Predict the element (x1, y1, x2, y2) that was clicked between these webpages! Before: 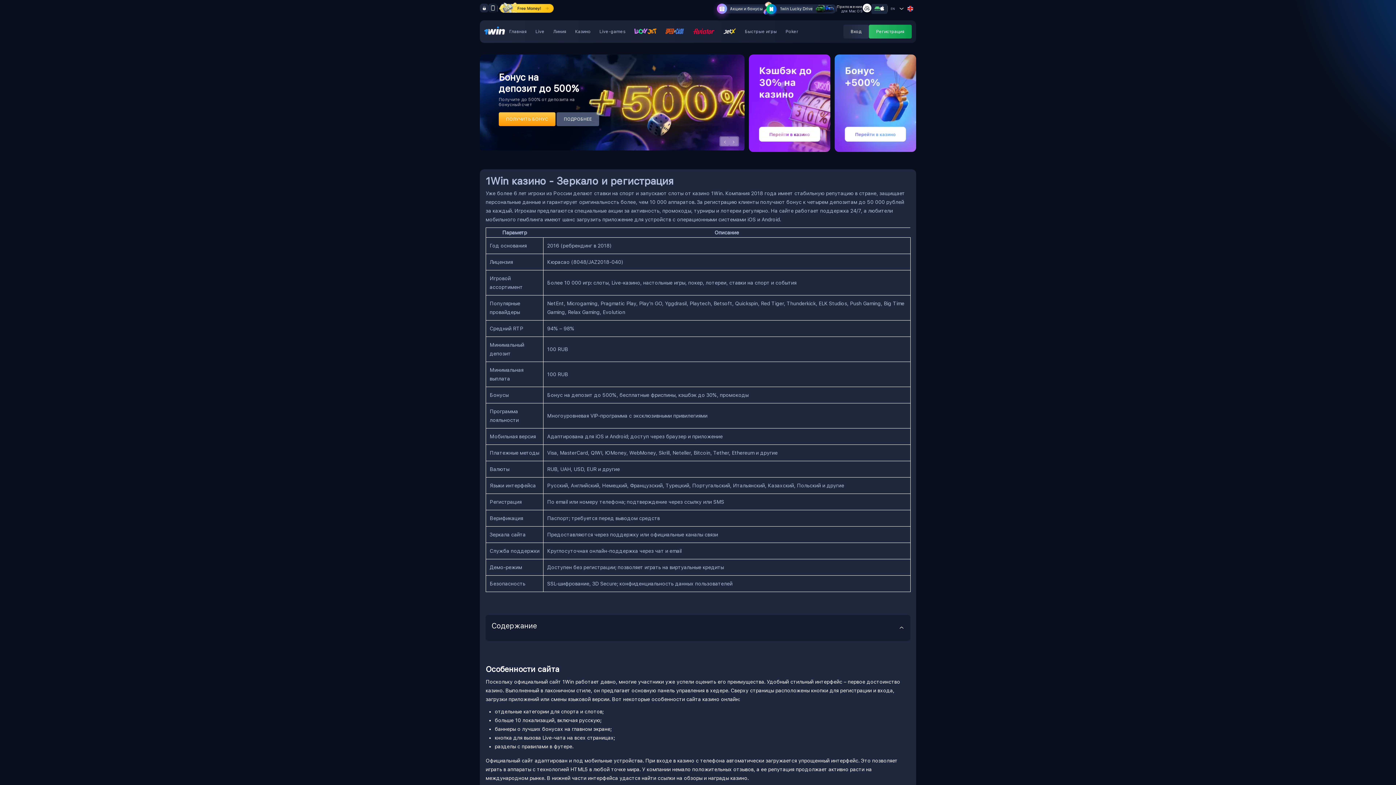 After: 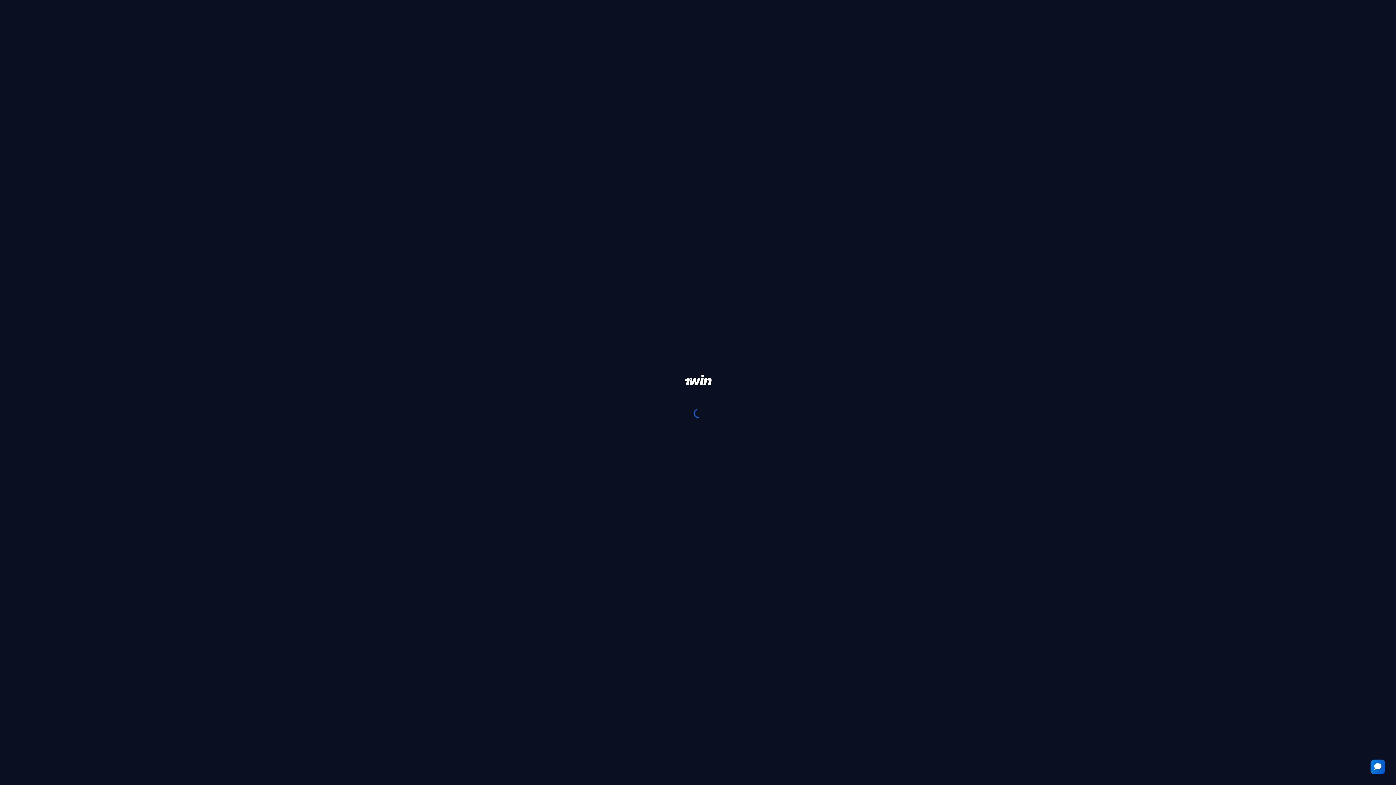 Action: bbox: (488, 6, 497, 13)